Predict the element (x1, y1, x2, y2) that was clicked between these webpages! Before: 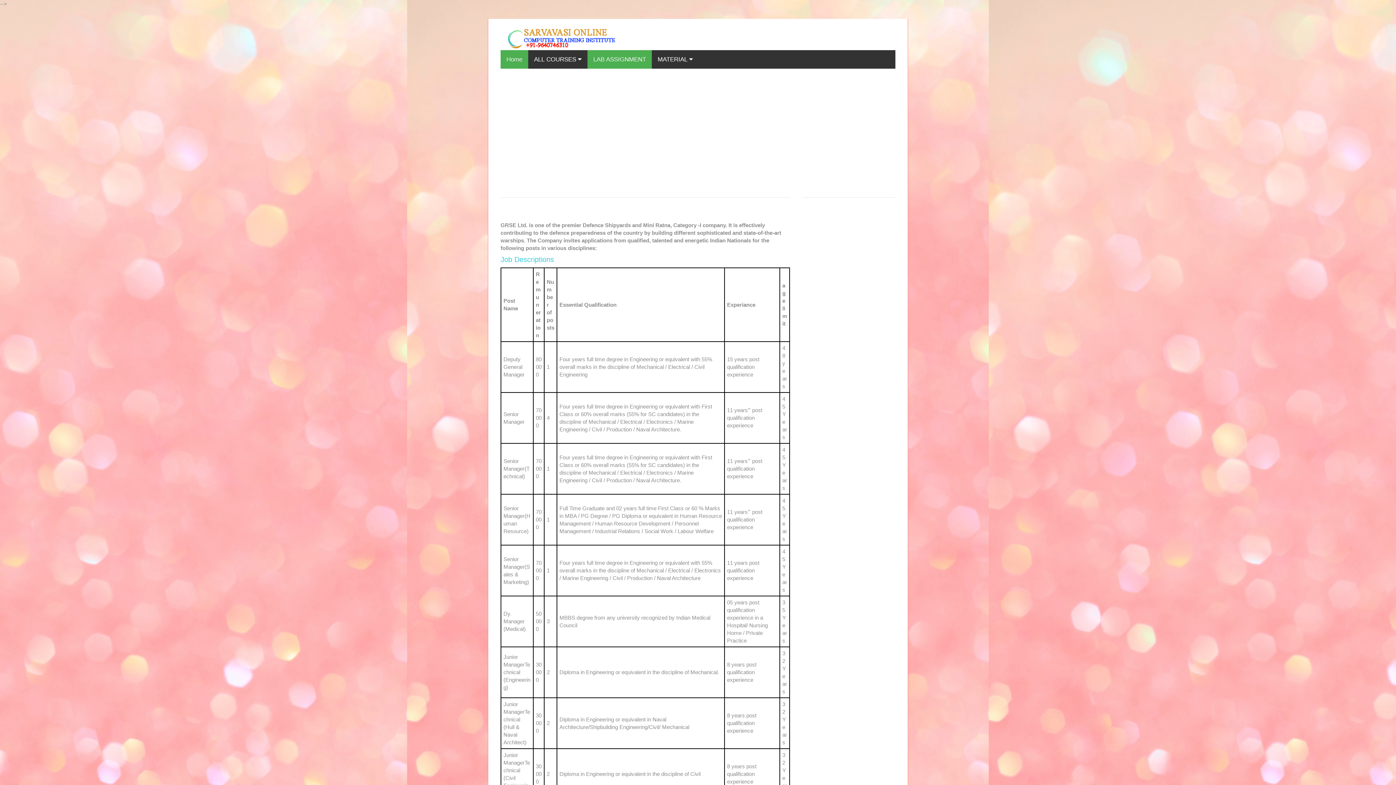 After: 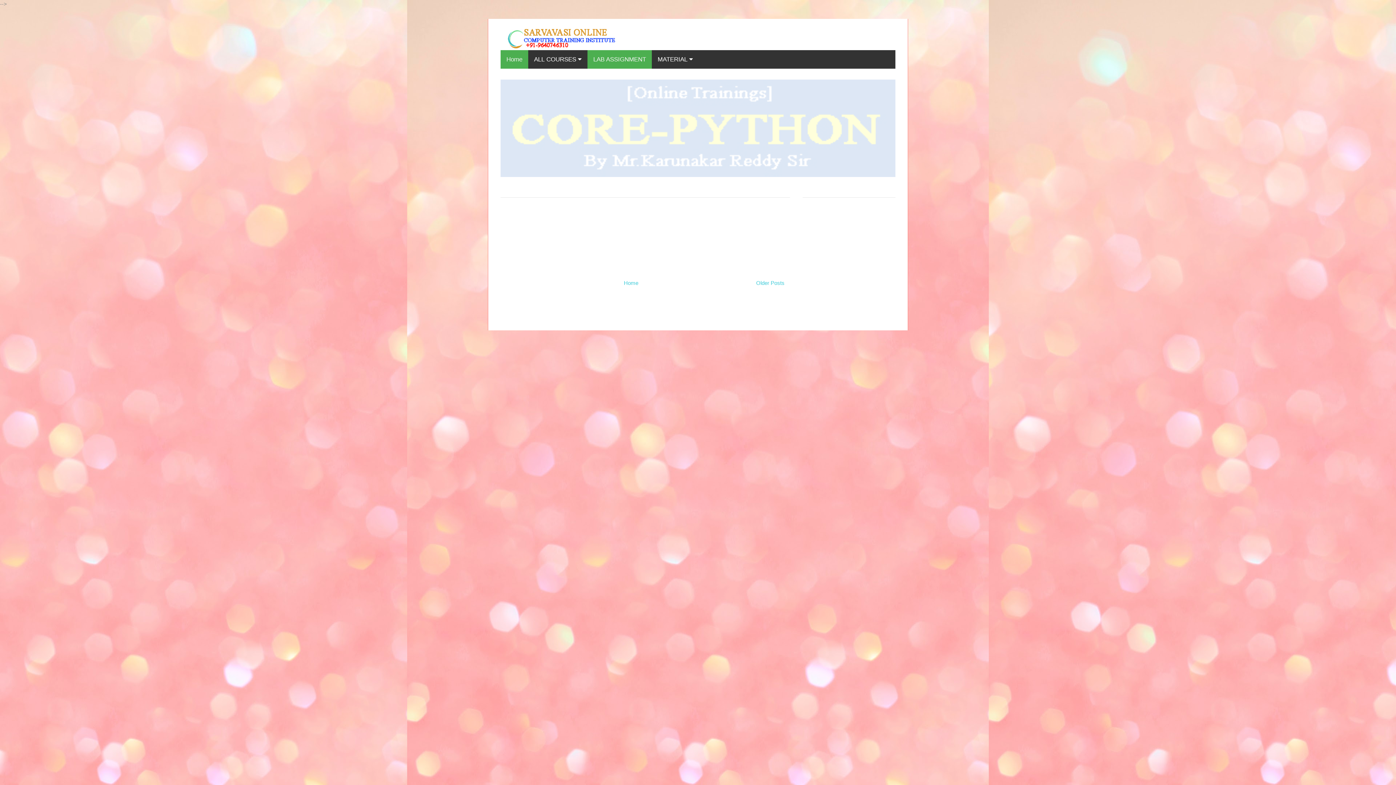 Action: bbox: (500, 50, 528, 68) label: Home